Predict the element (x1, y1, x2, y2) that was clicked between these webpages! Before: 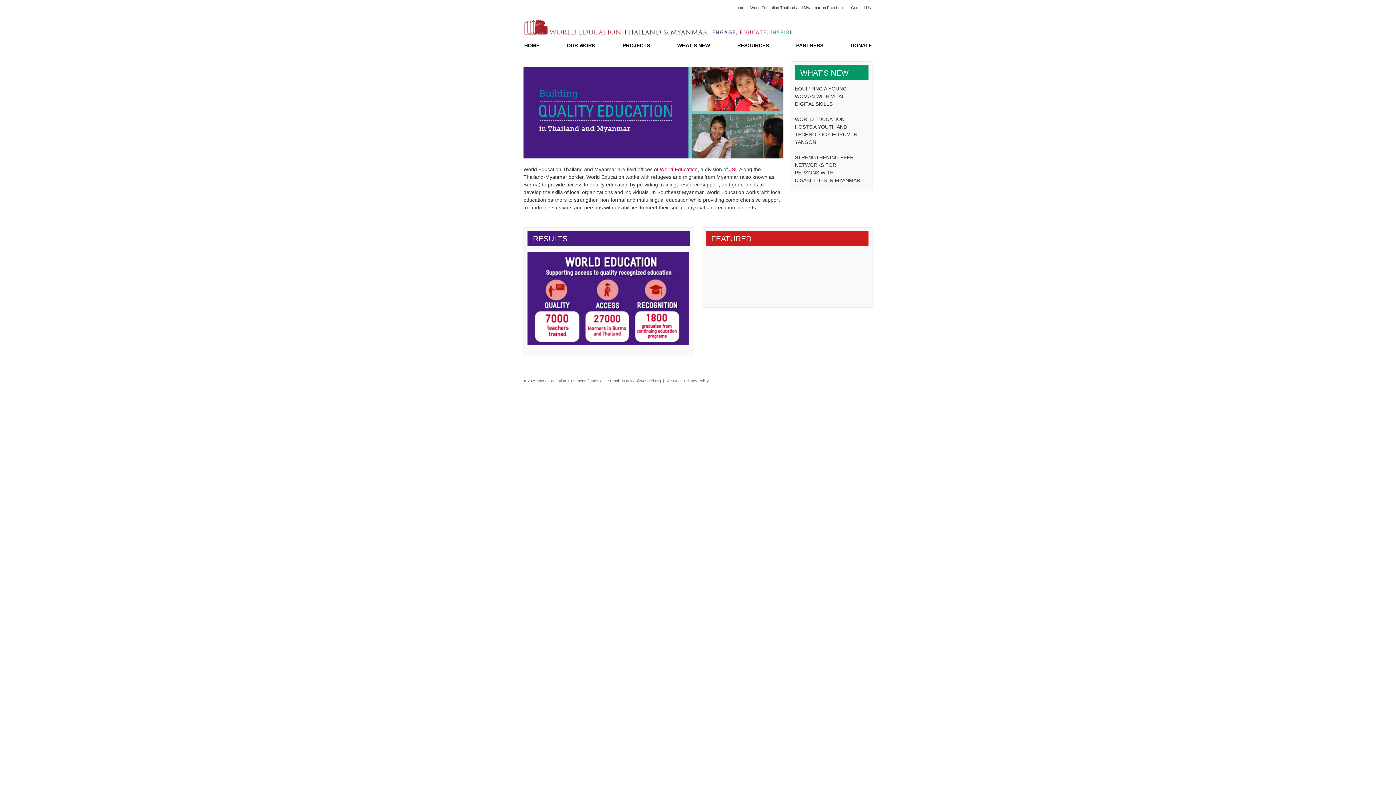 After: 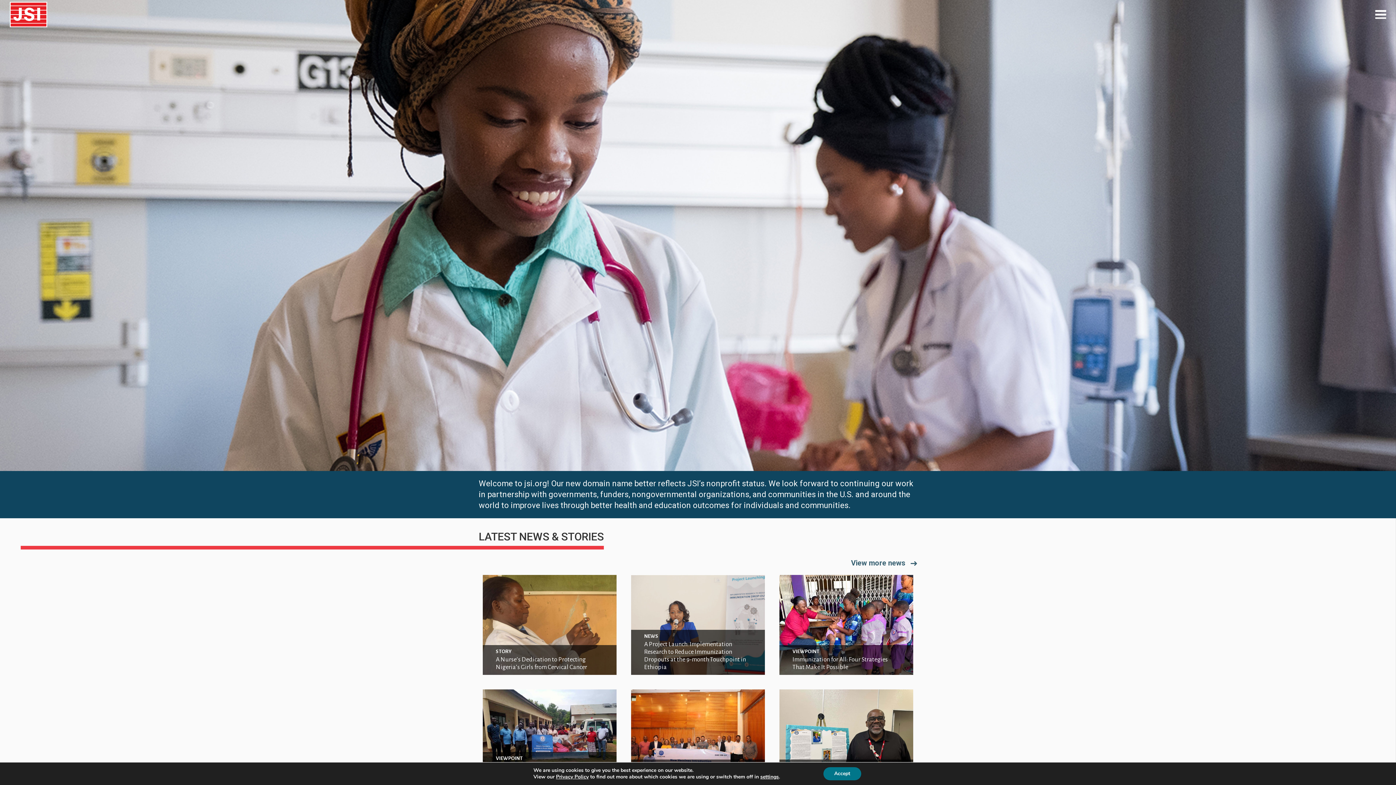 Action: label: JSI bbox: (729, 165, 736, 173)